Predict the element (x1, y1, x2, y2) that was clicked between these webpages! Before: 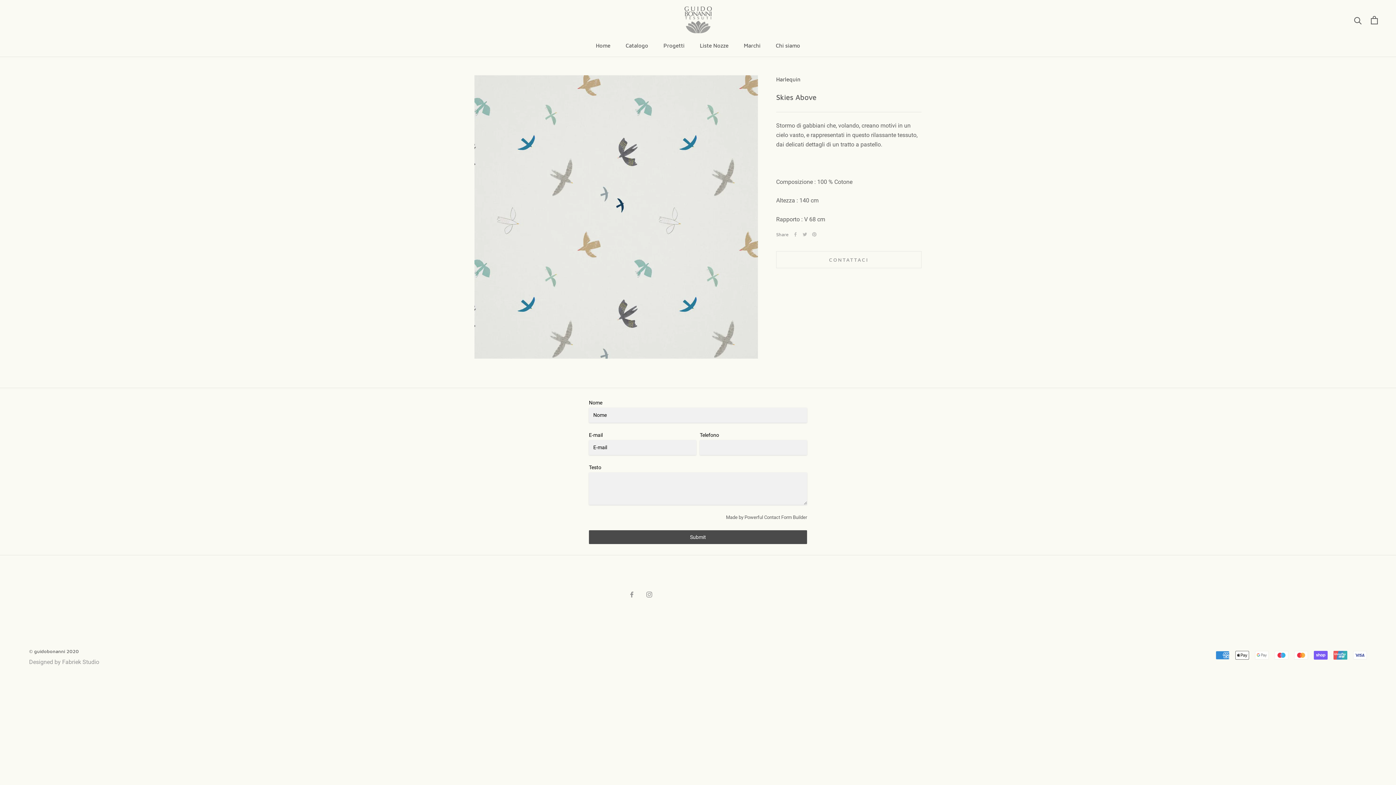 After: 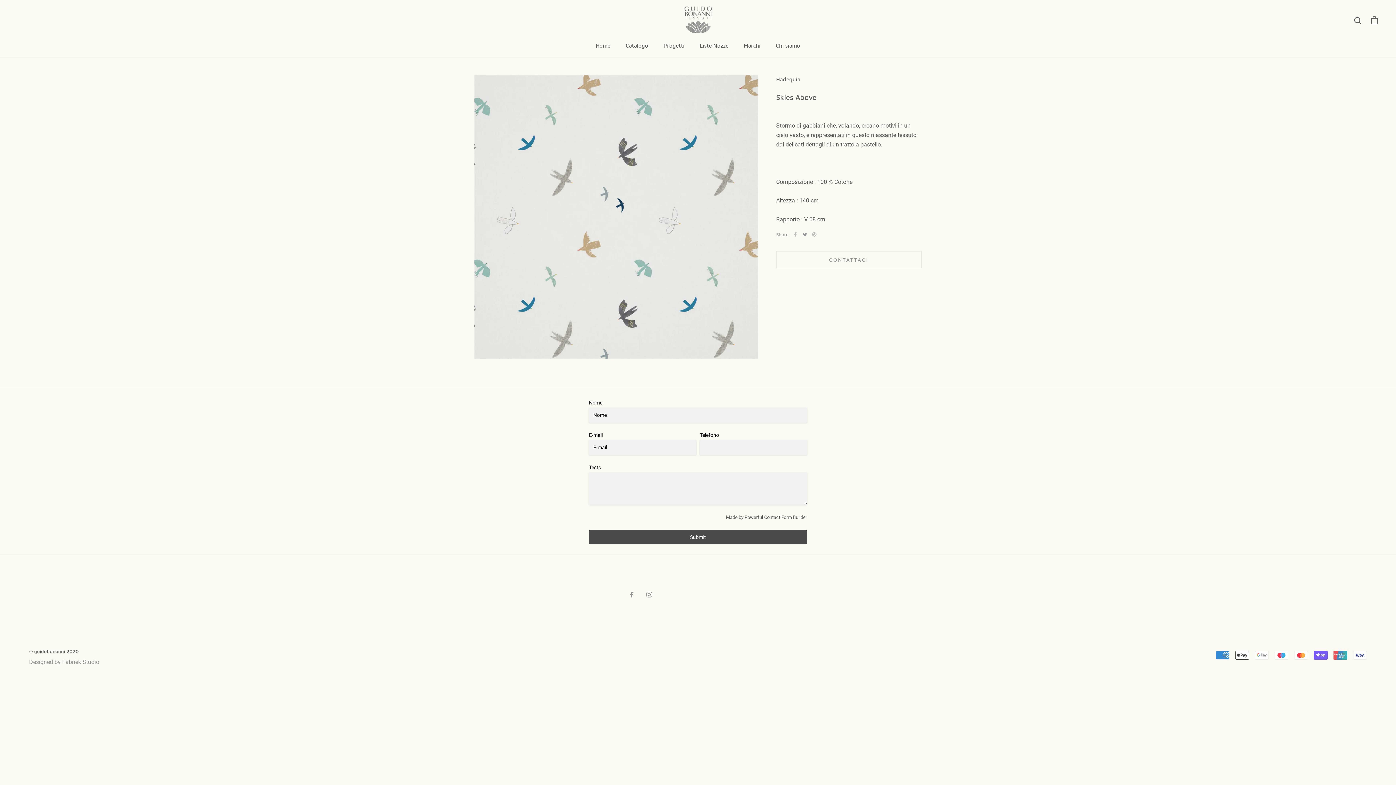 Action: bbox: (802, 232, 807, 236) label: Twitter